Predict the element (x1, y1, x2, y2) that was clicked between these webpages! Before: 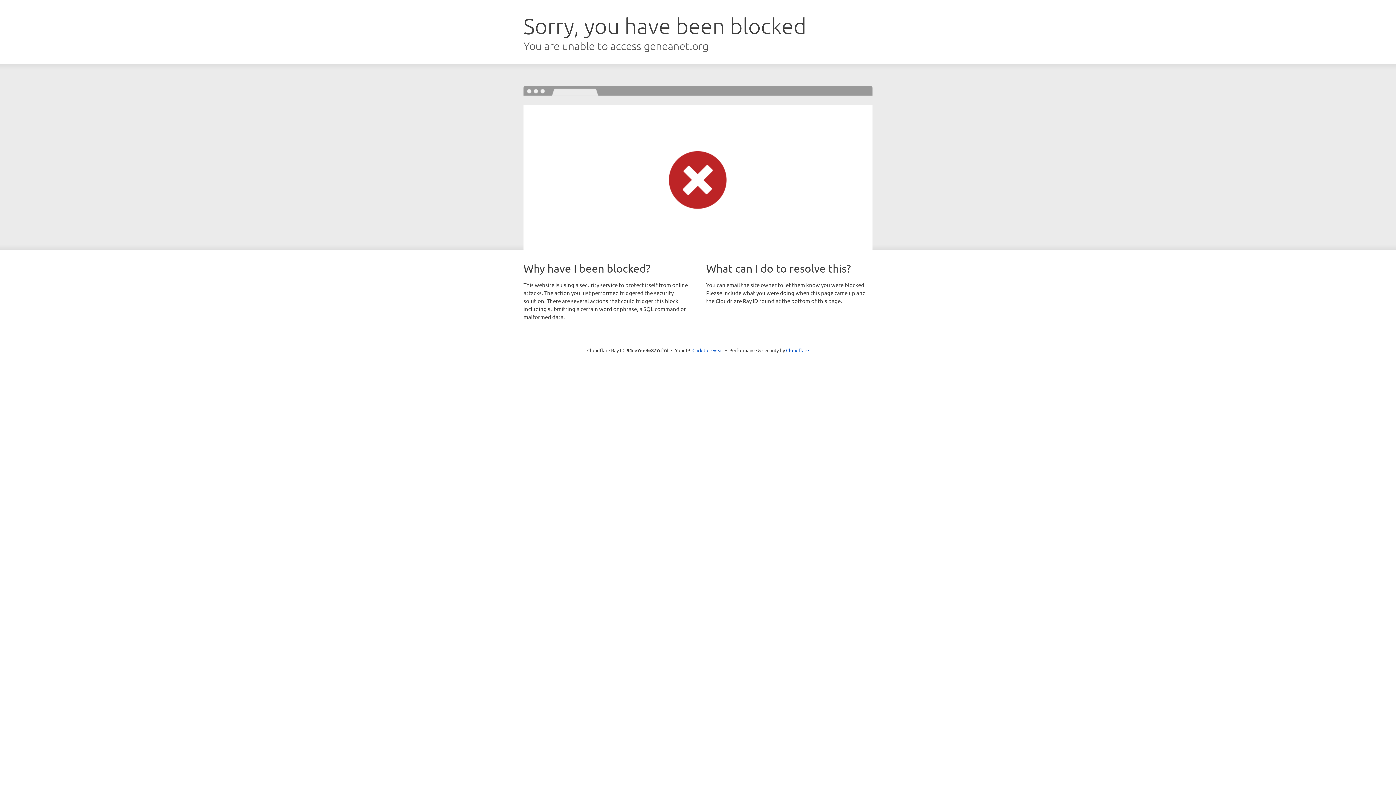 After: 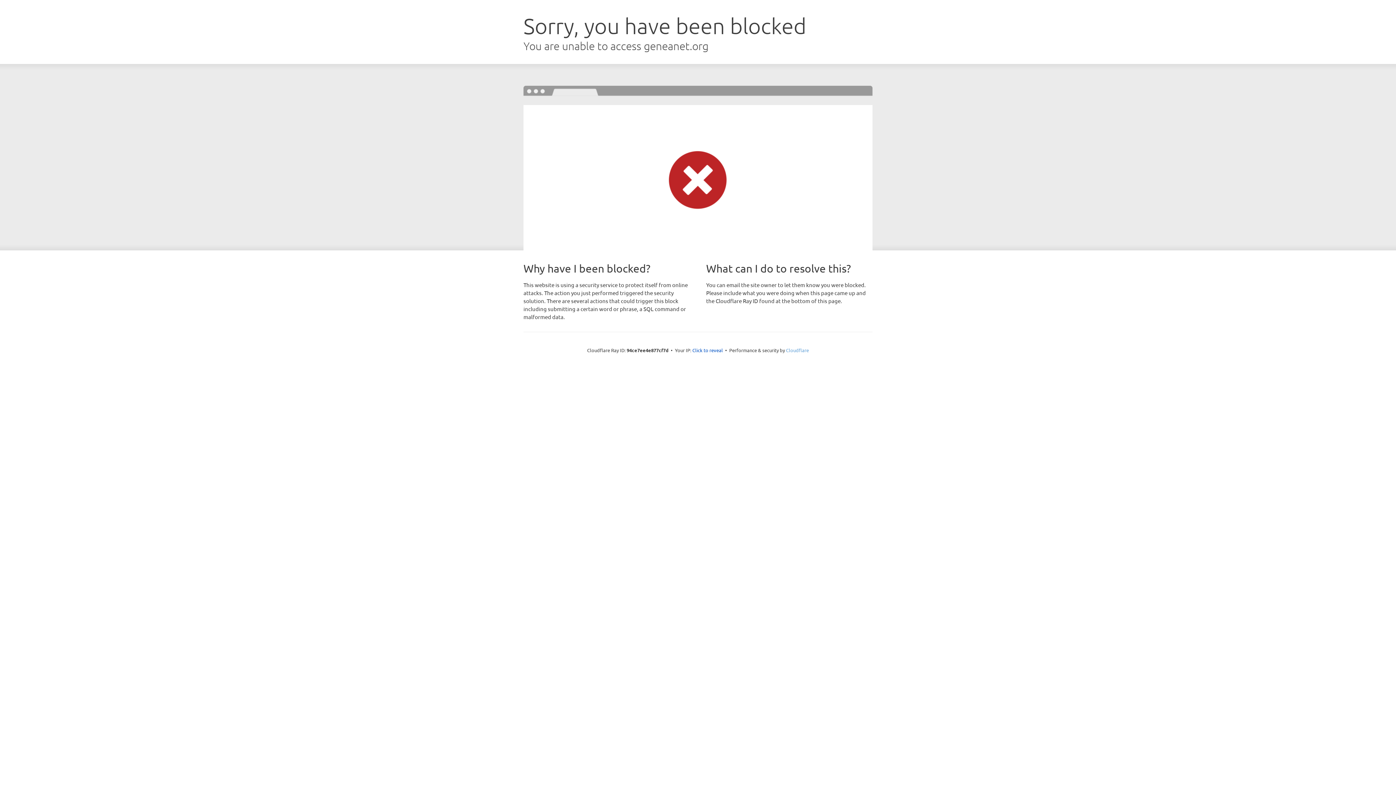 Action: label: Cloudflare bbox: (786, 347, 809, 353)